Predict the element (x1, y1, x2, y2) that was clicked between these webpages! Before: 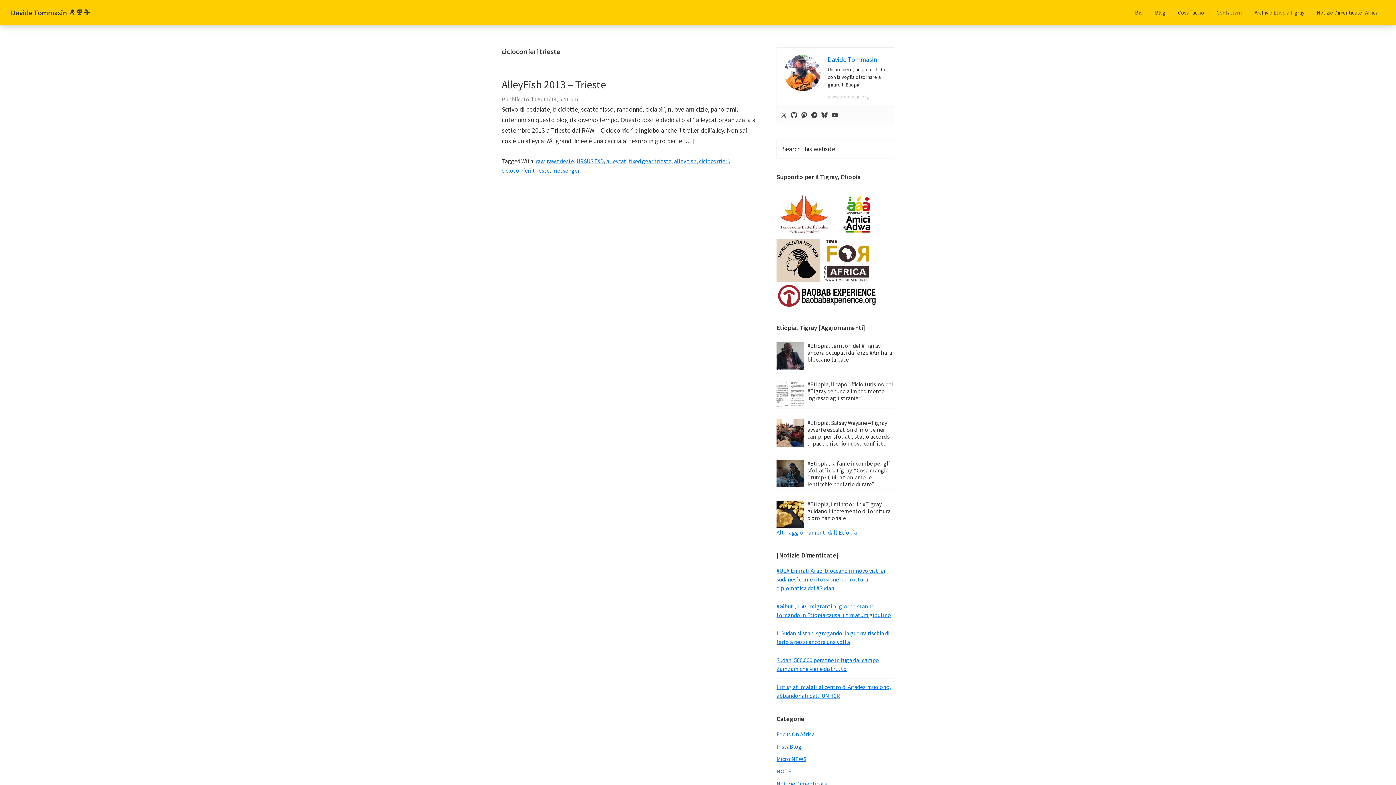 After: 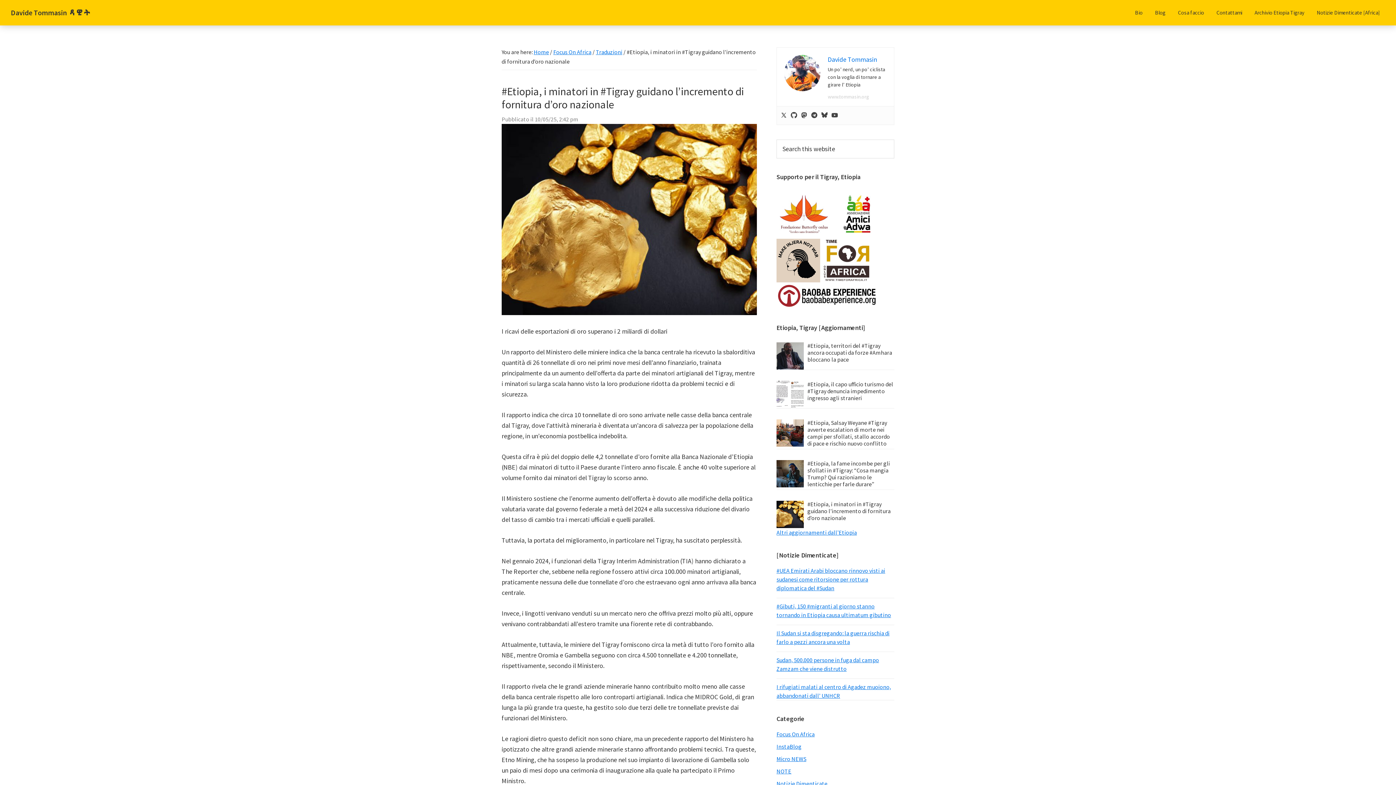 Action: bbox: (807, 500, 890, 521) label: #Etiopia, i minatori in #Tigray guidano l’incremento di fornitura d’oro nazionale